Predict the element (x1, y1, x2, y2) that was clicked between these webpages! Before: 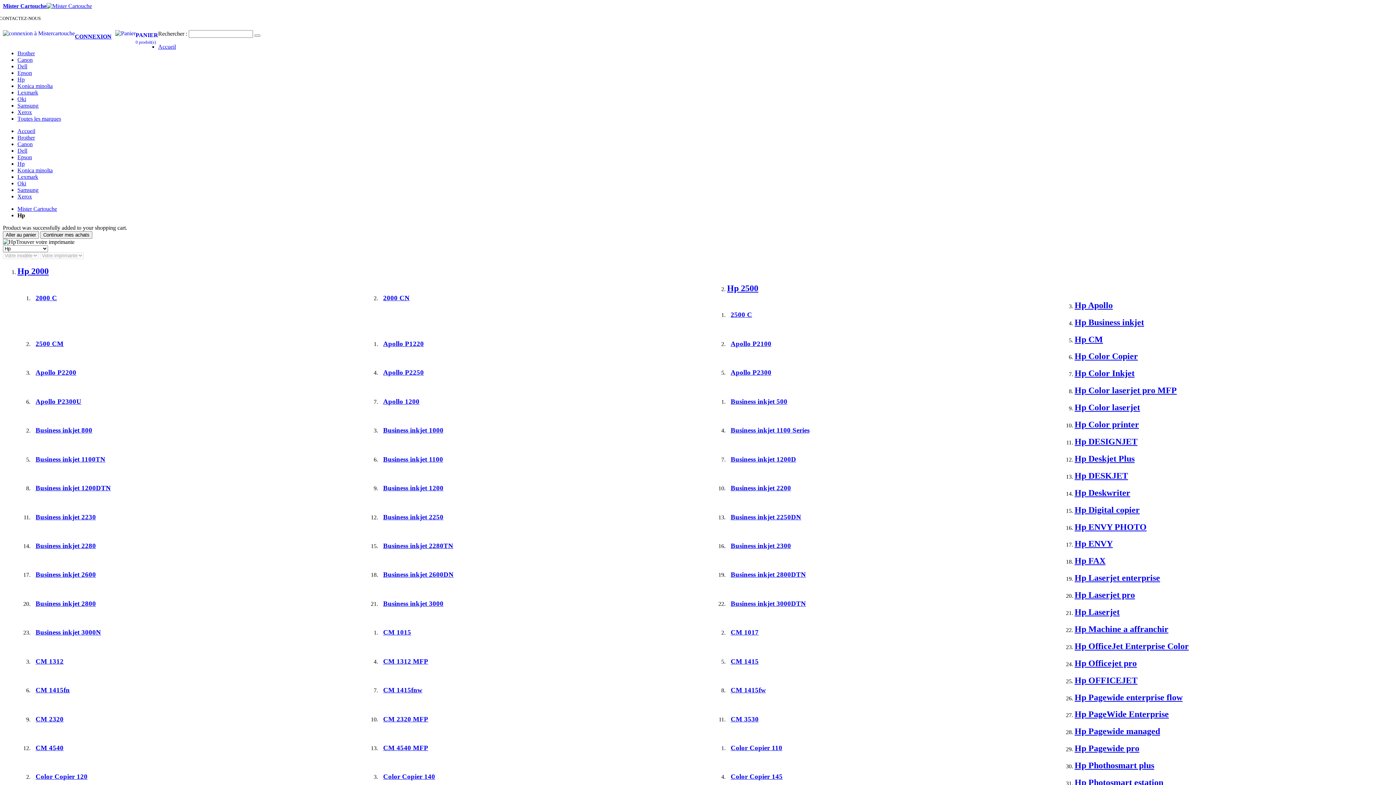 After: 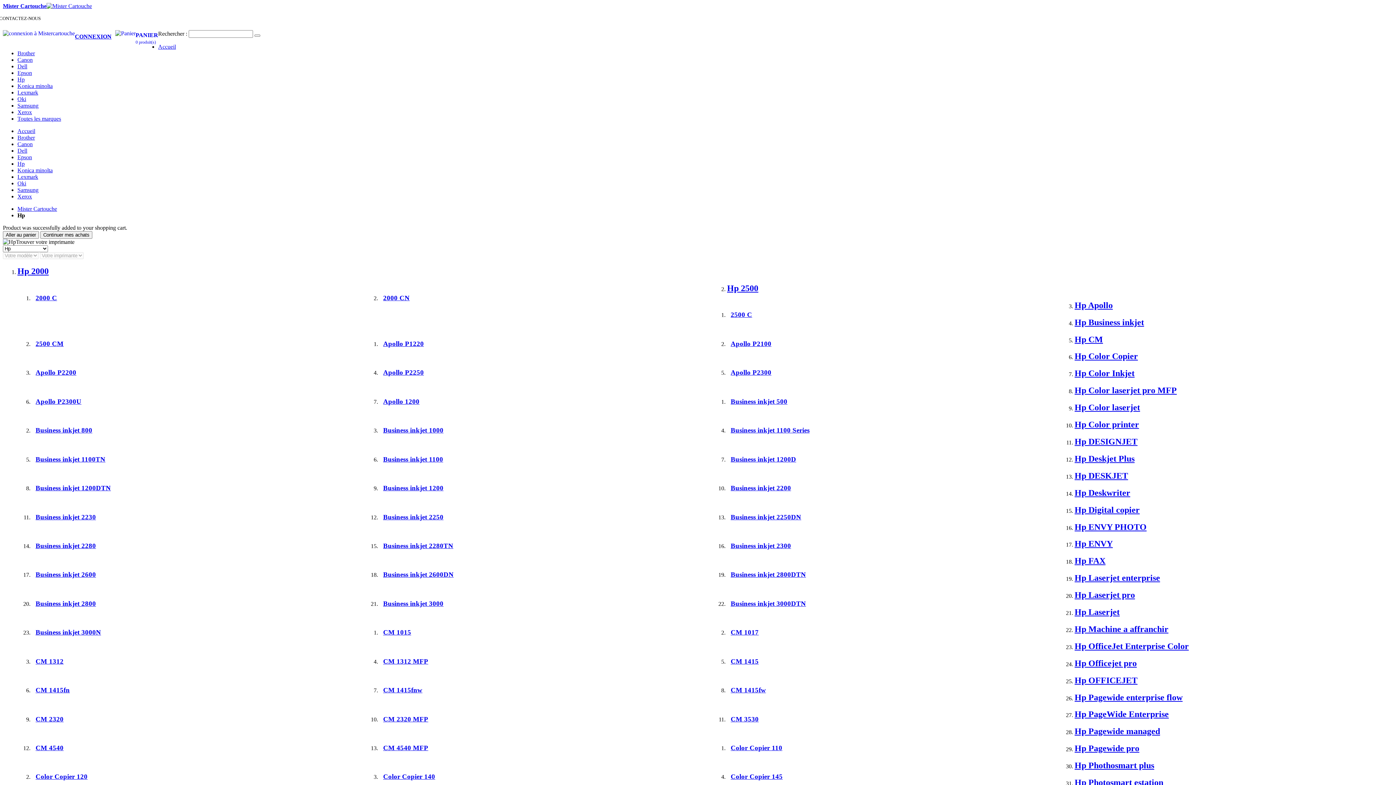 Action: bbox: (17, 134, 34, 140) label: Brother